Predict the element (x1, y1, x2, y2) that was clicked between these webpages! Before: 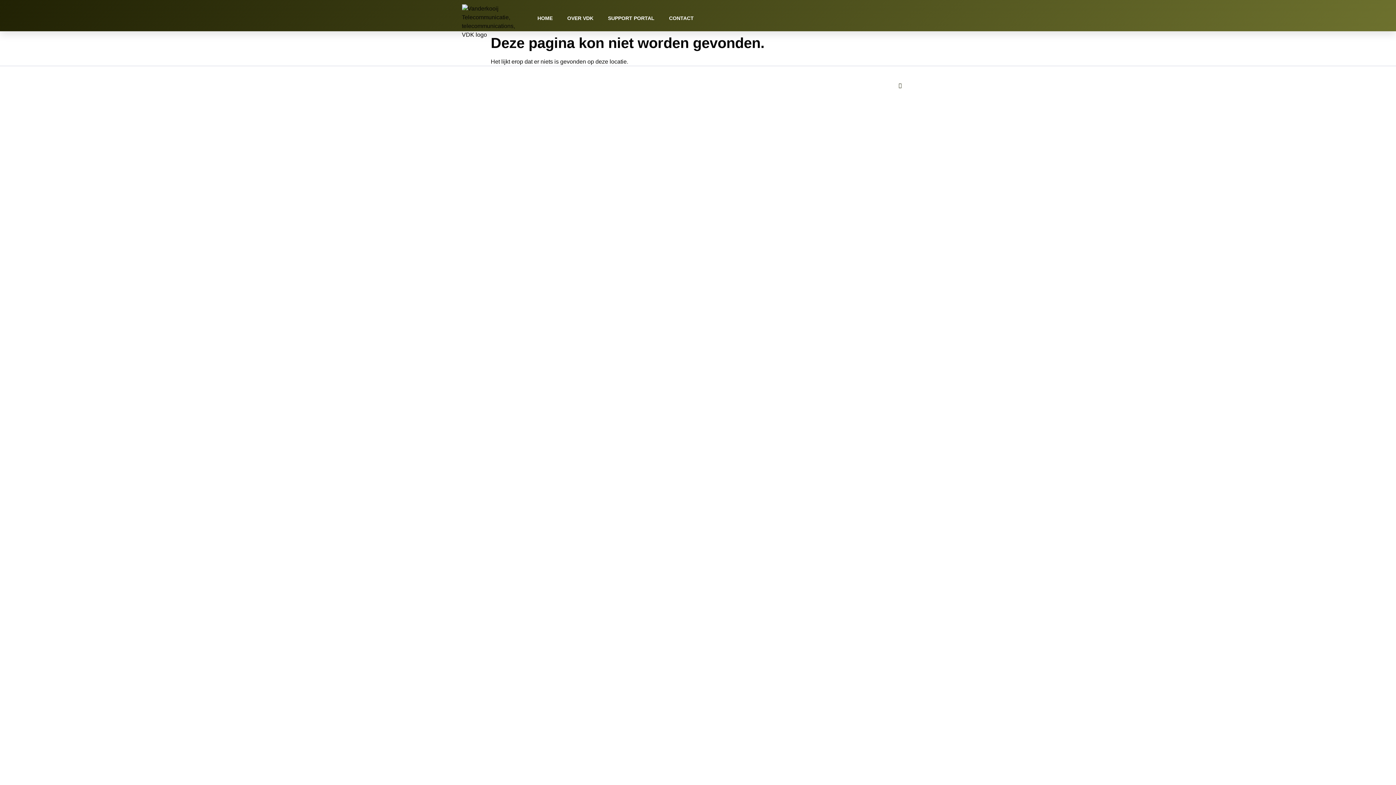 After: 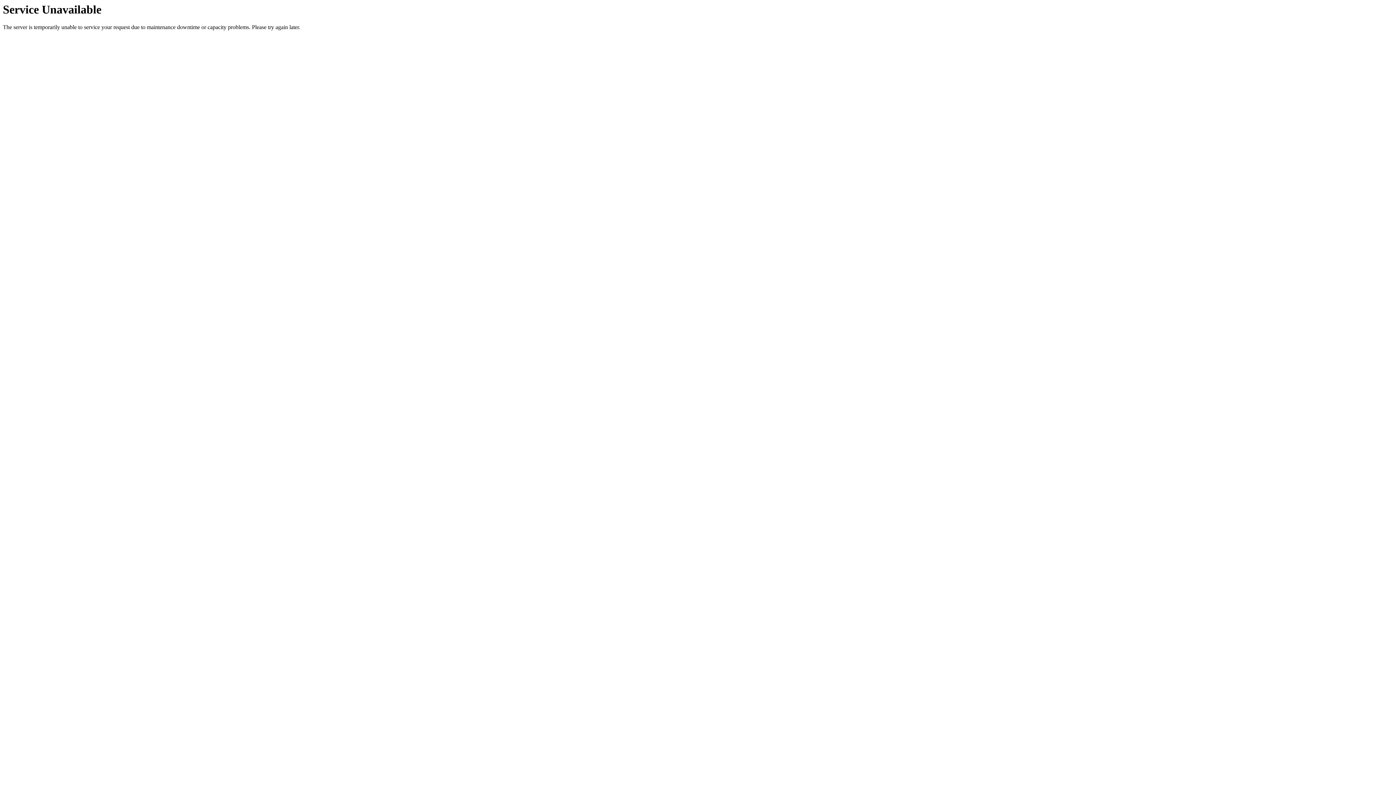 Action: label: OVER VDK bbox: (560, 9, 600, 26)